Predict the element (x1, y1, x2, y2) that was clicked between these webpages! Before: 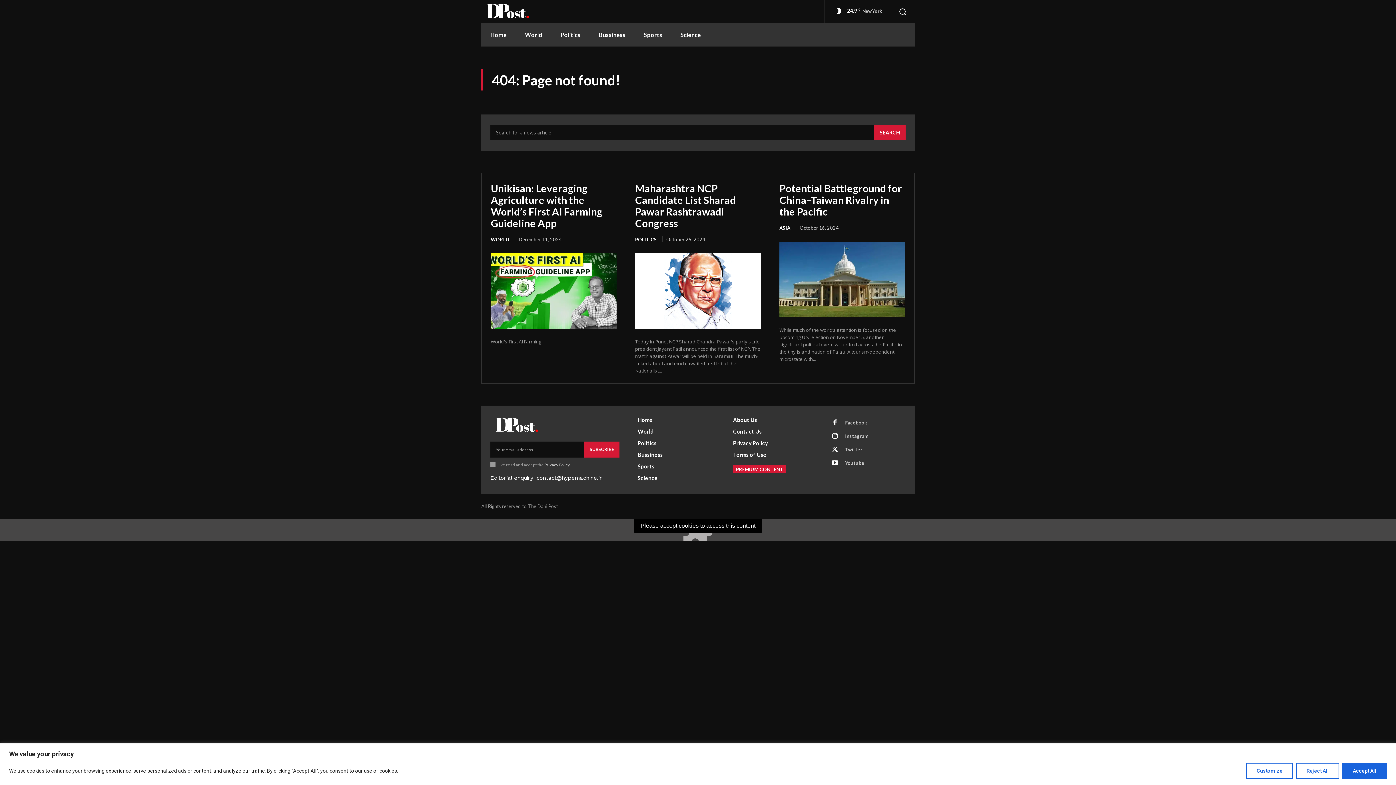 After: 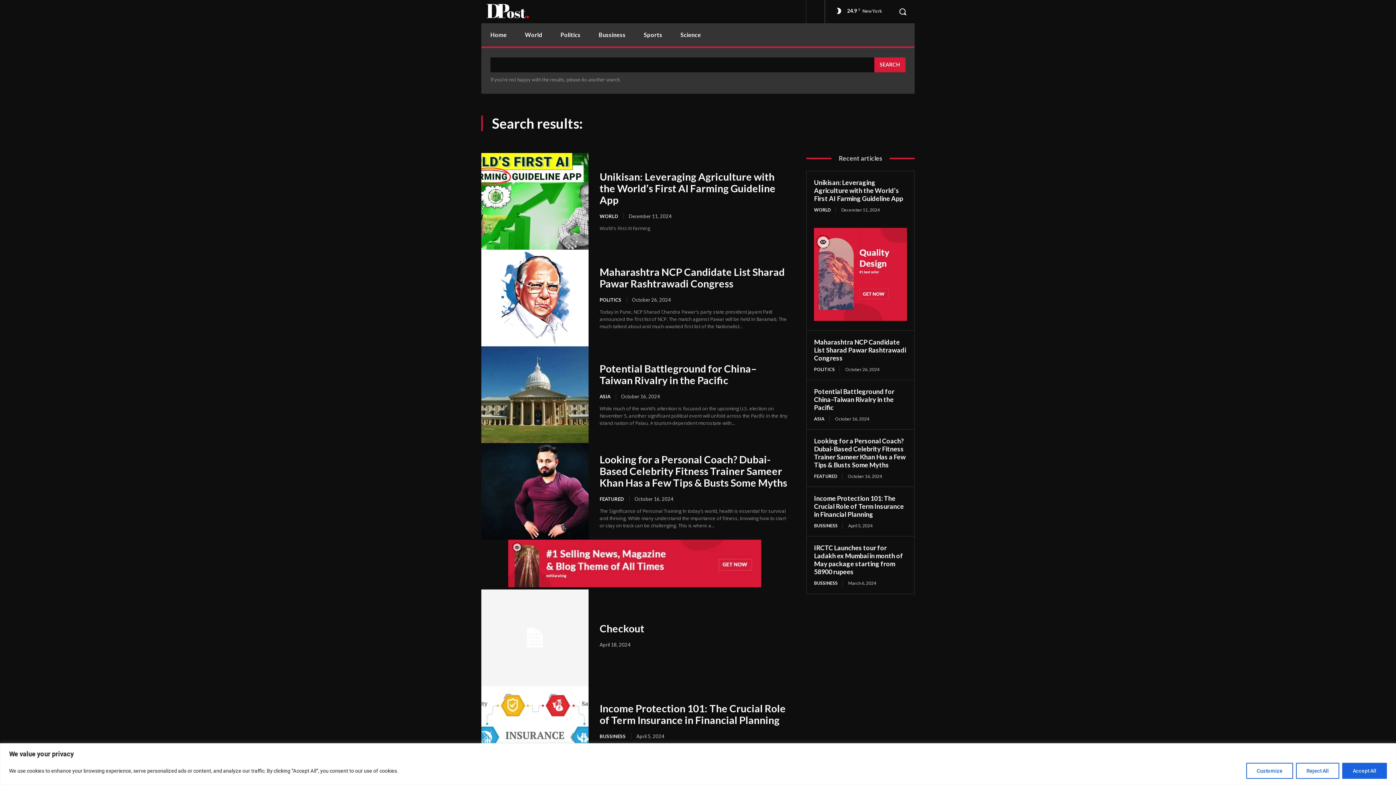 Action: label: Search bbox: (874, 125, 905, 140)